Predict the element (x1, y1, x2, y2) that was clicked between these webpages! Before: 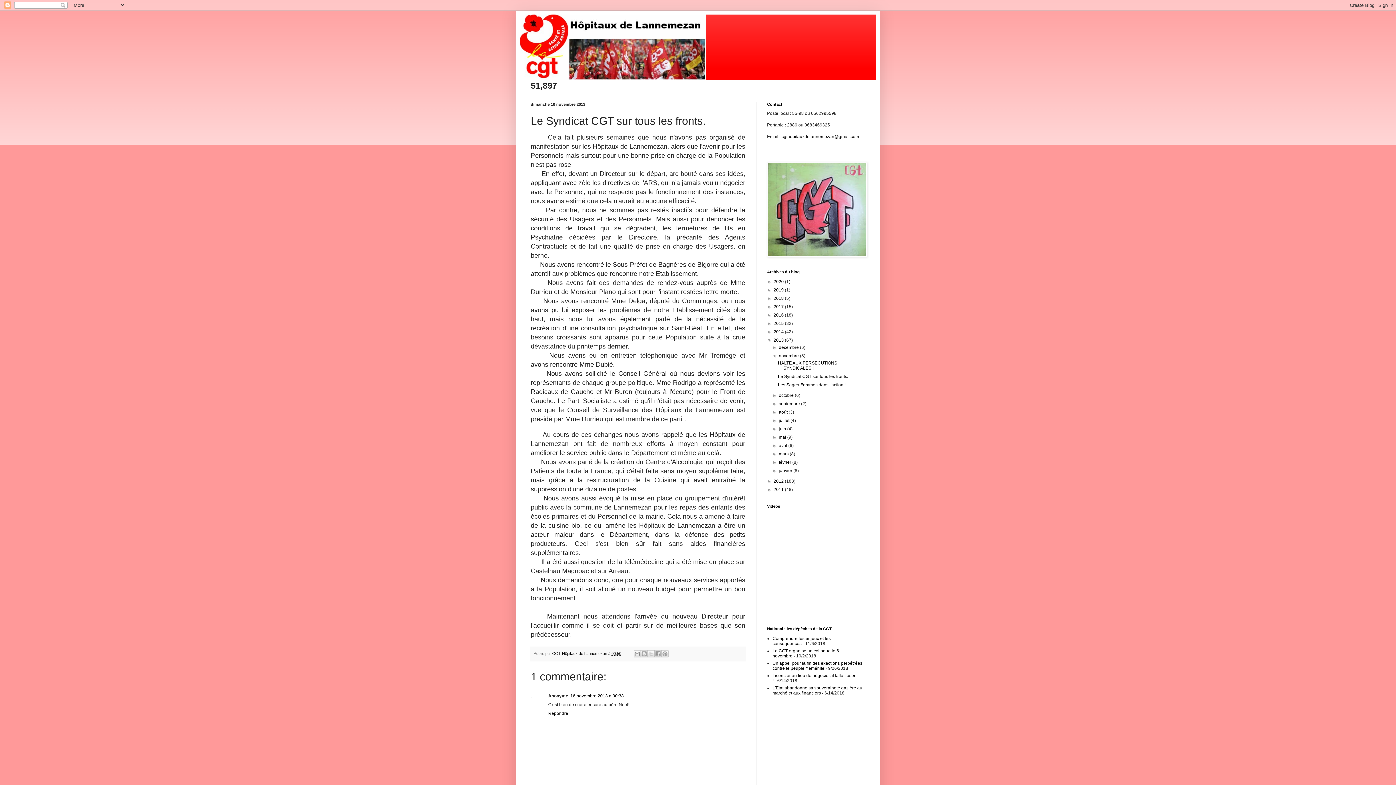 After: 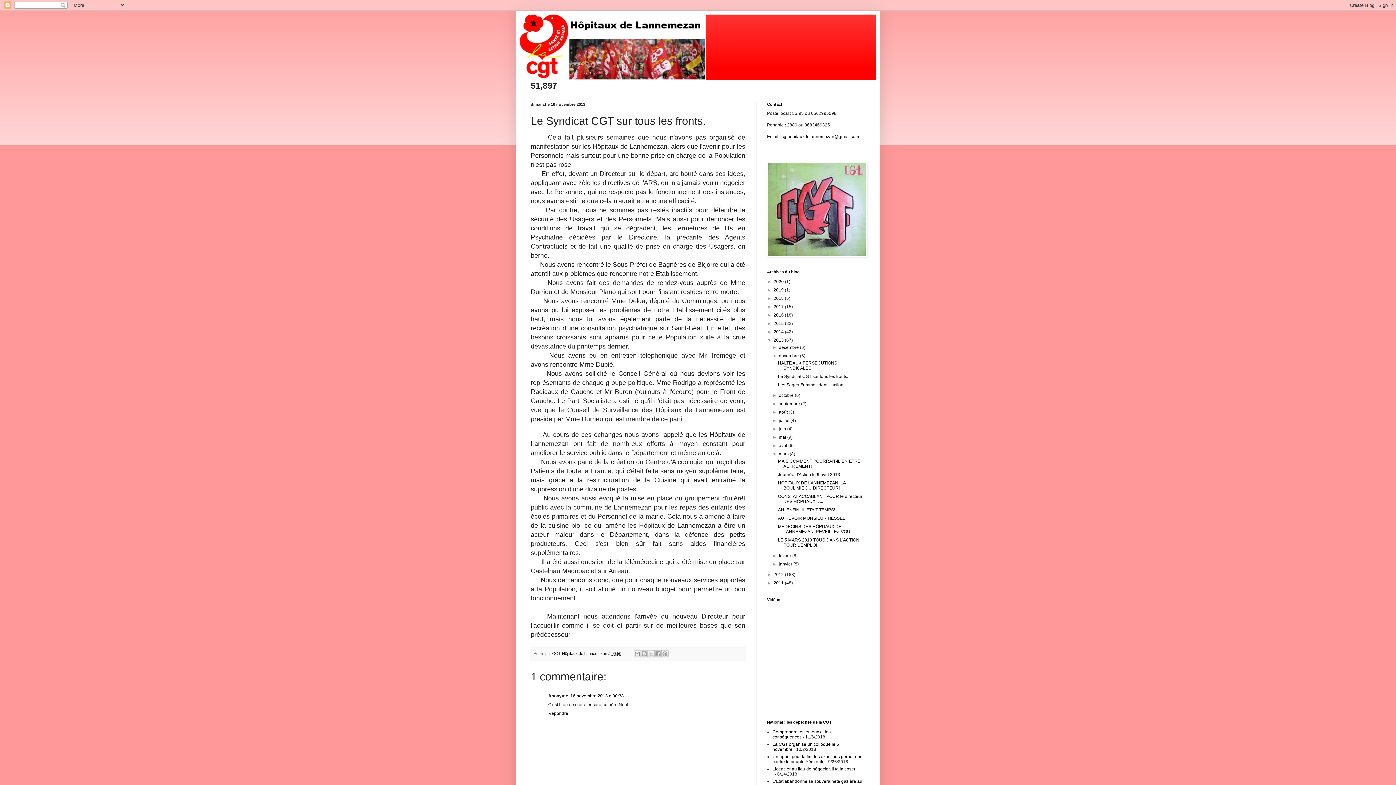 Action: bbox: (772, 451, 779, 456) label: ►  